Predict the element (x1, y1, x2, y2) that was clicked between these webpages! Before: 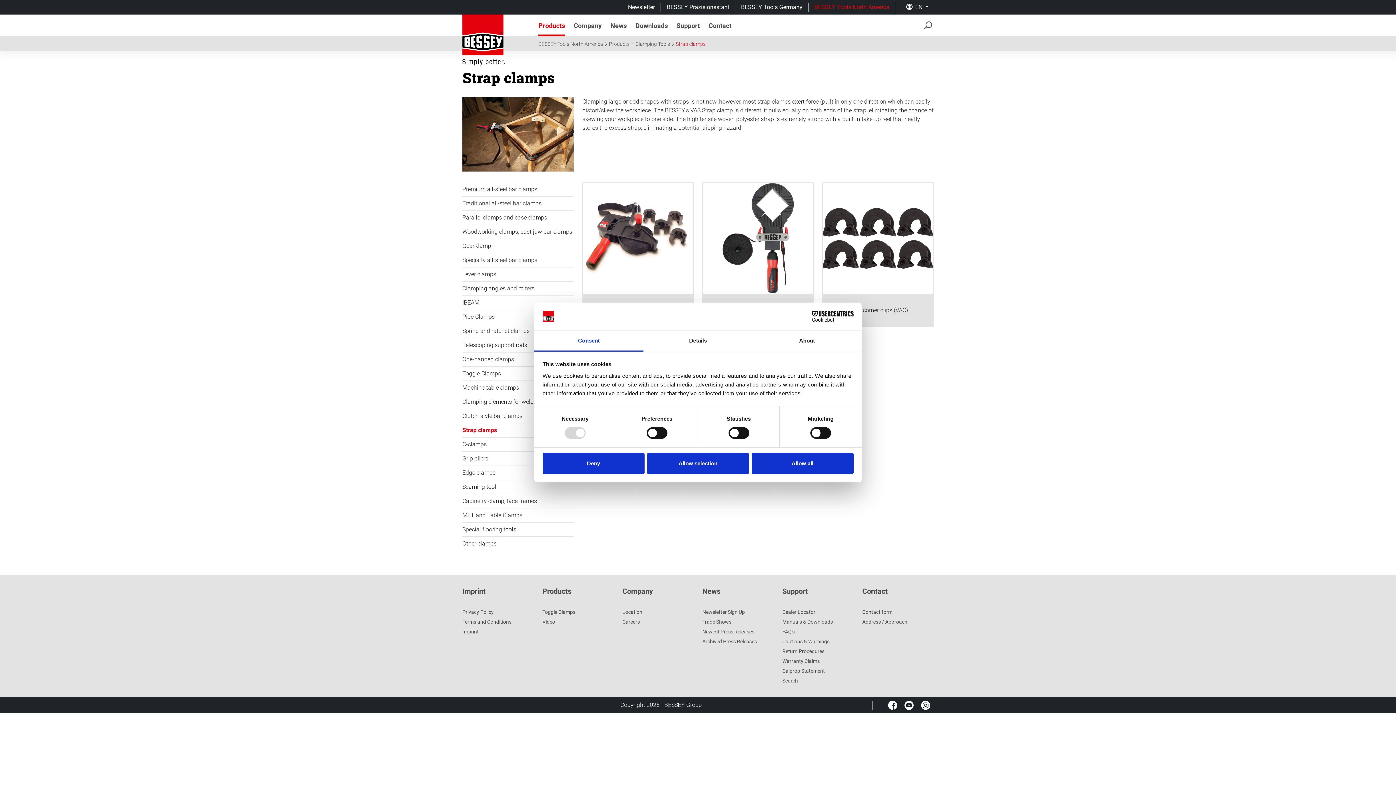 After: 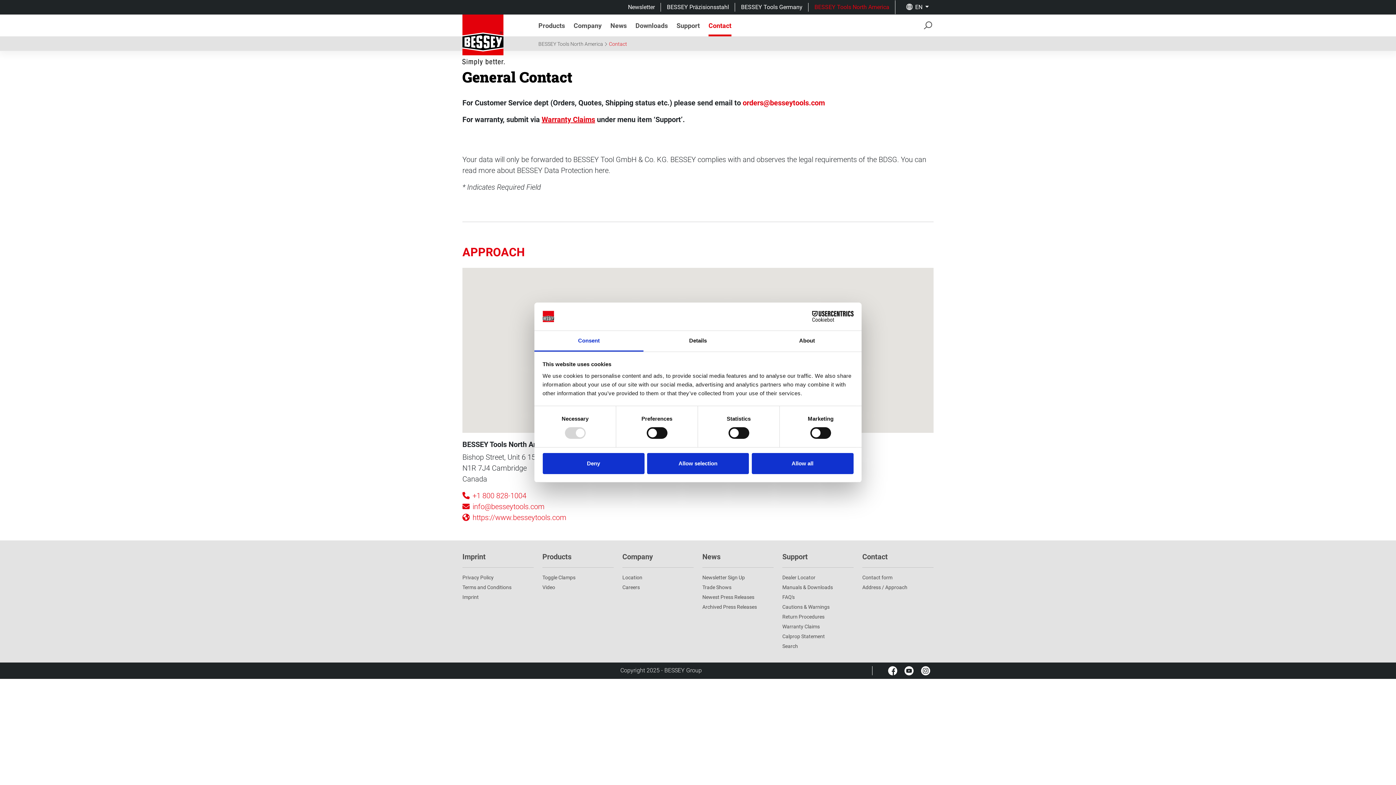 Action: label: Contact form bbox: (862, 608, 933, 616)